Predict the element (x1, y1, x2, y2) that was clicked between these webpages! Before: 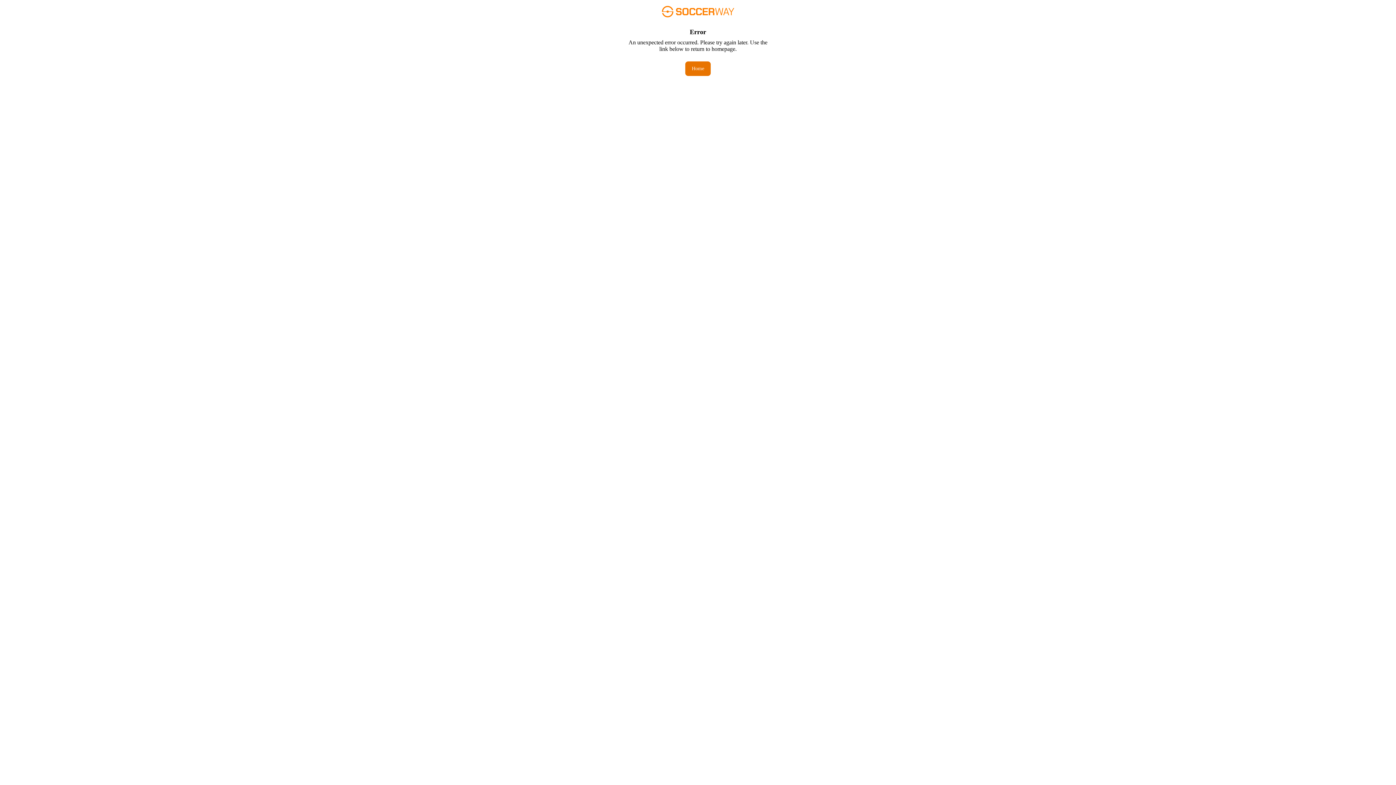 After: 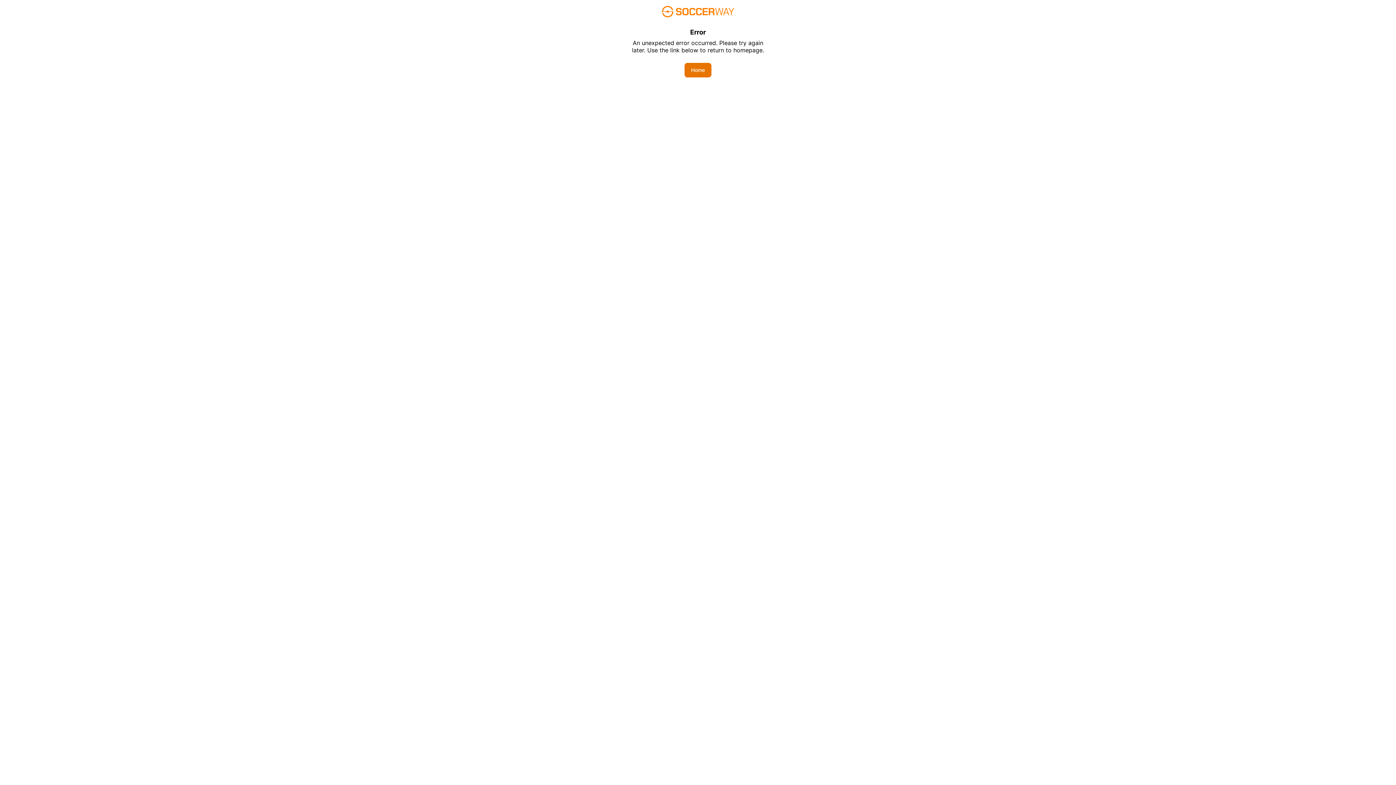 Action: bbox: (685, 61, 710, 76) label: Home